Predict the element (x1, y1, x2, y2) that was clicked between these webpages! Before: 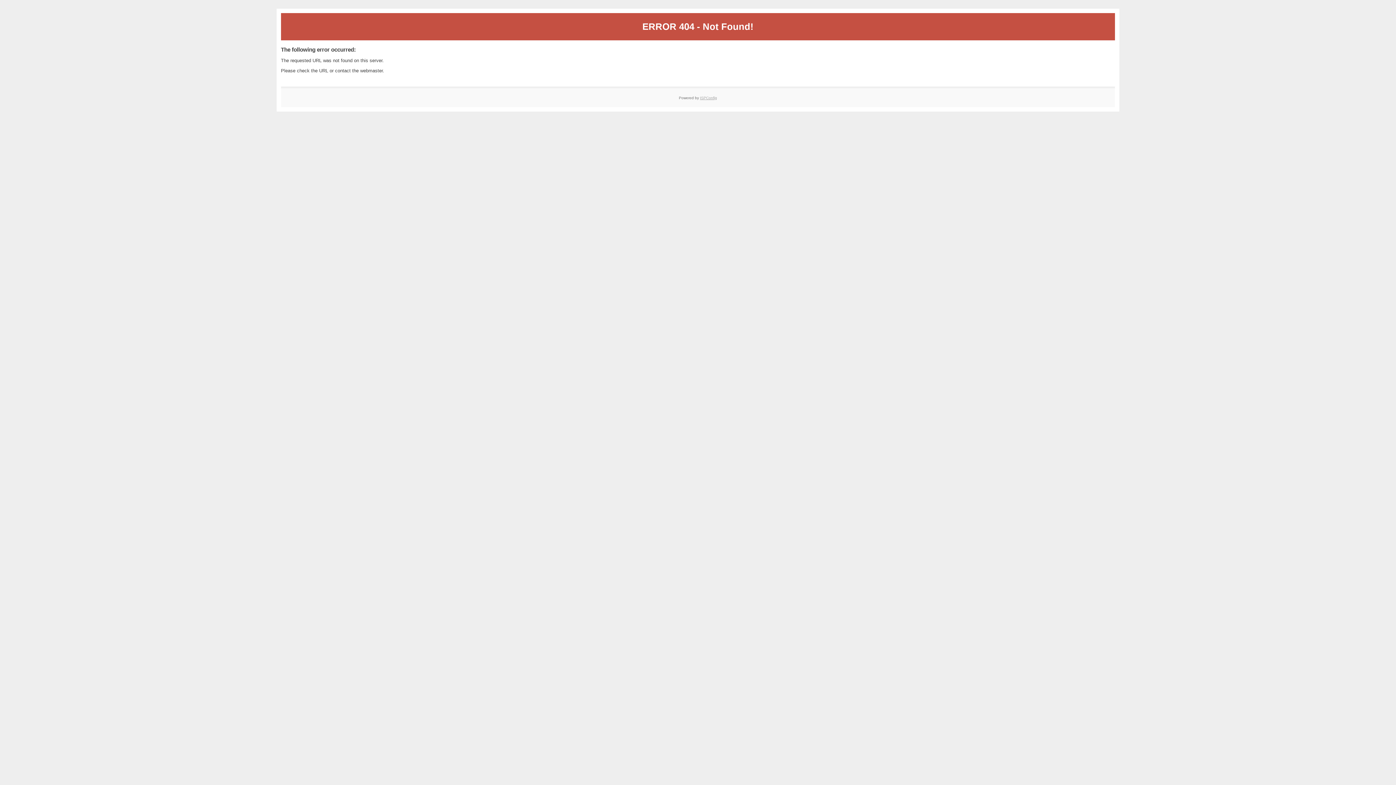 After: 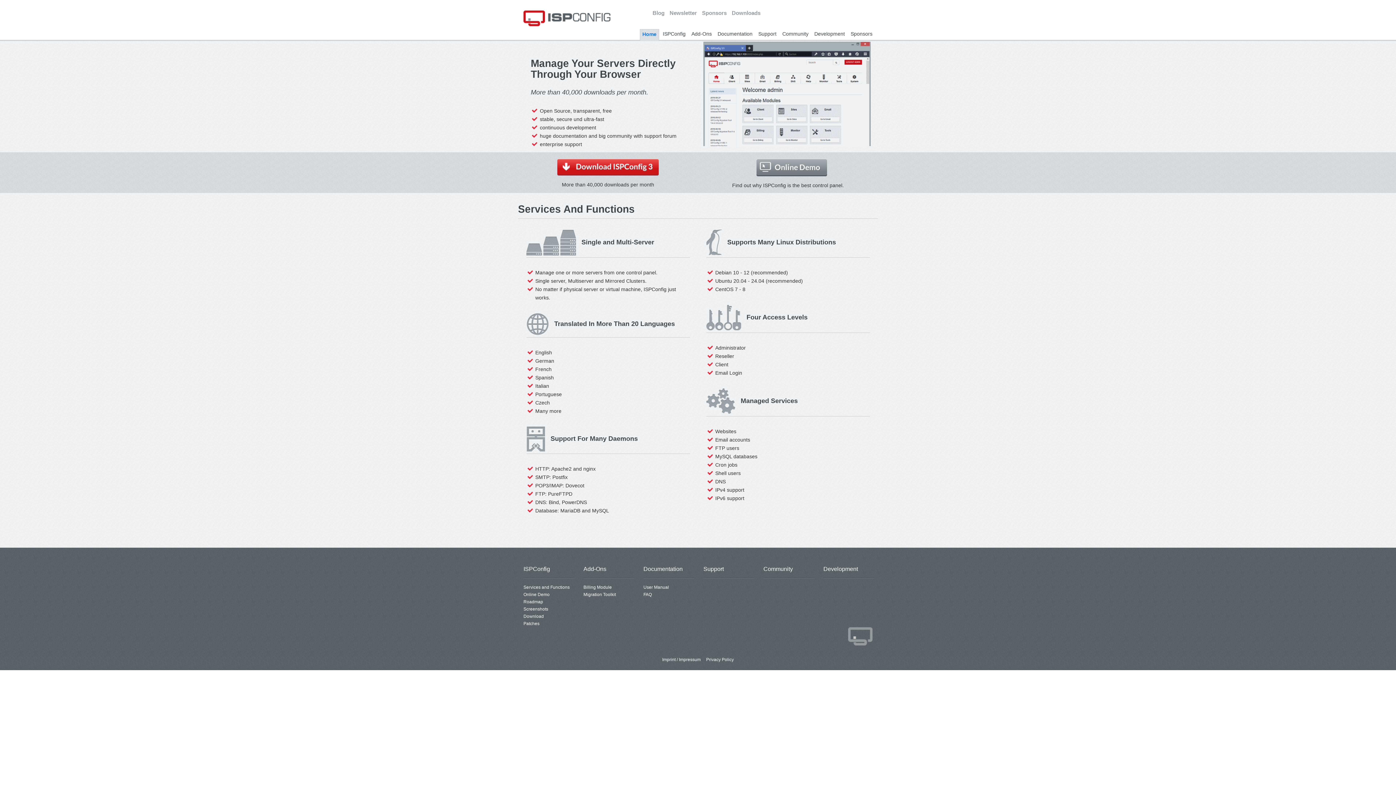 Action: bbox: (700, 95, 717, 99) label: ISPConfig